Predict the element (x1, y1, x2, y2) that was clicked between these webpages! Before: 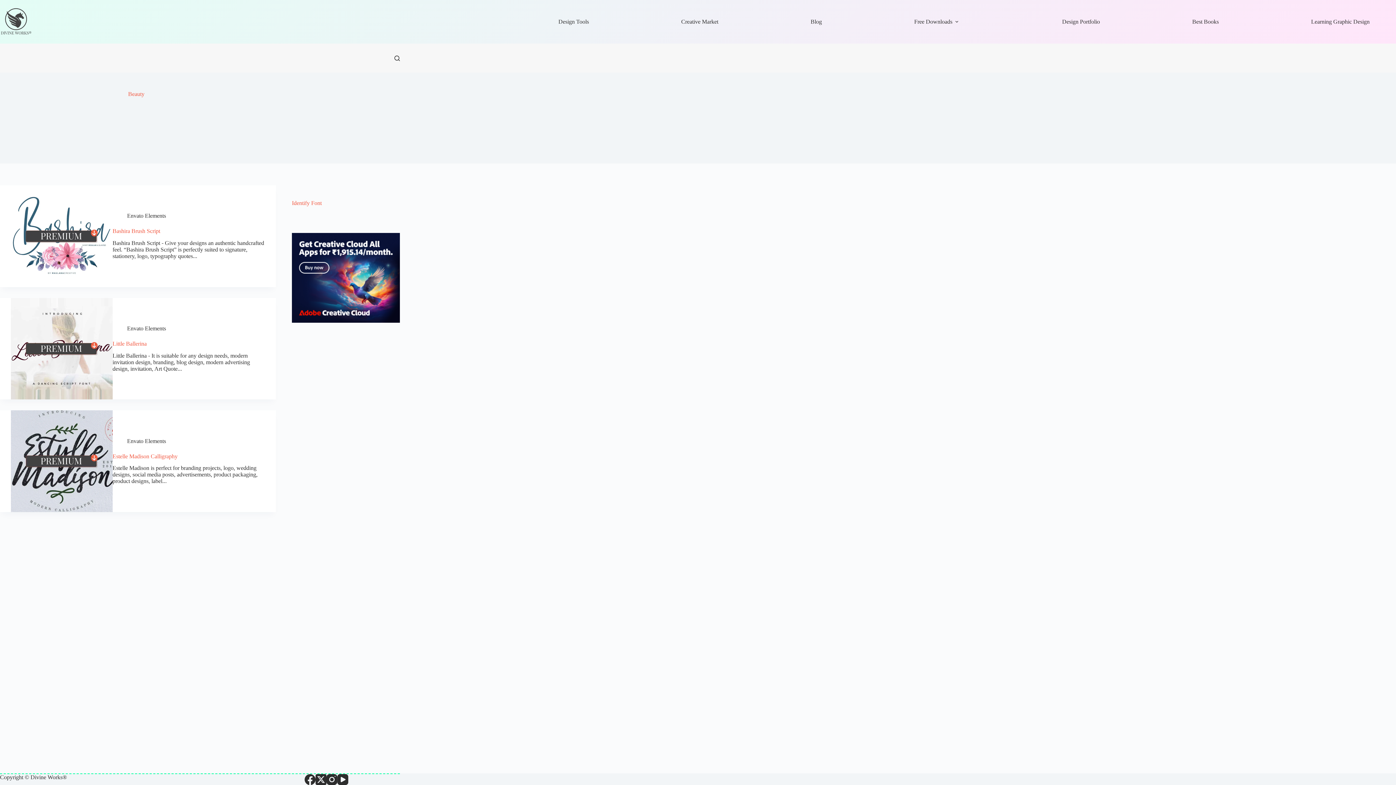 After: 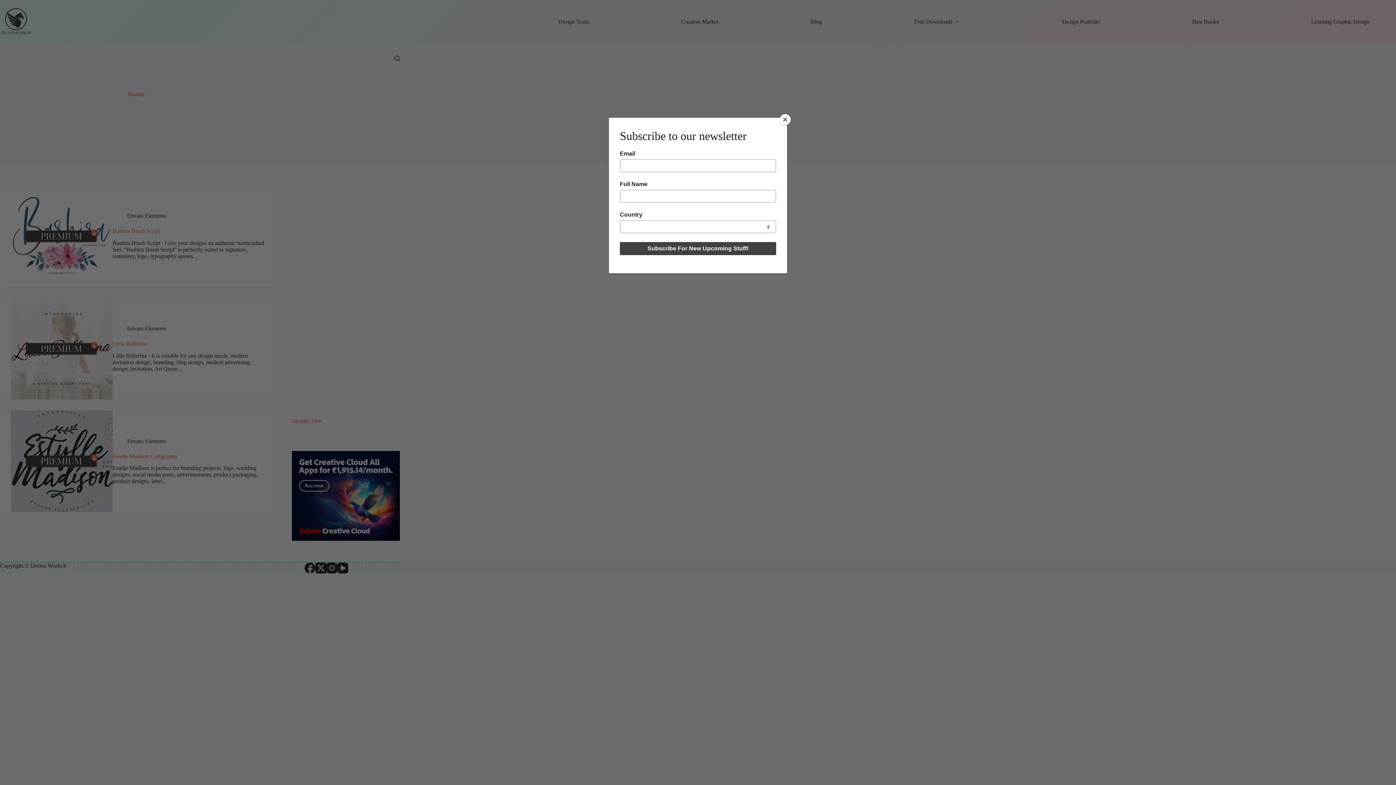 Action: bbox: (326, 774, 337, 785) label: Instagram